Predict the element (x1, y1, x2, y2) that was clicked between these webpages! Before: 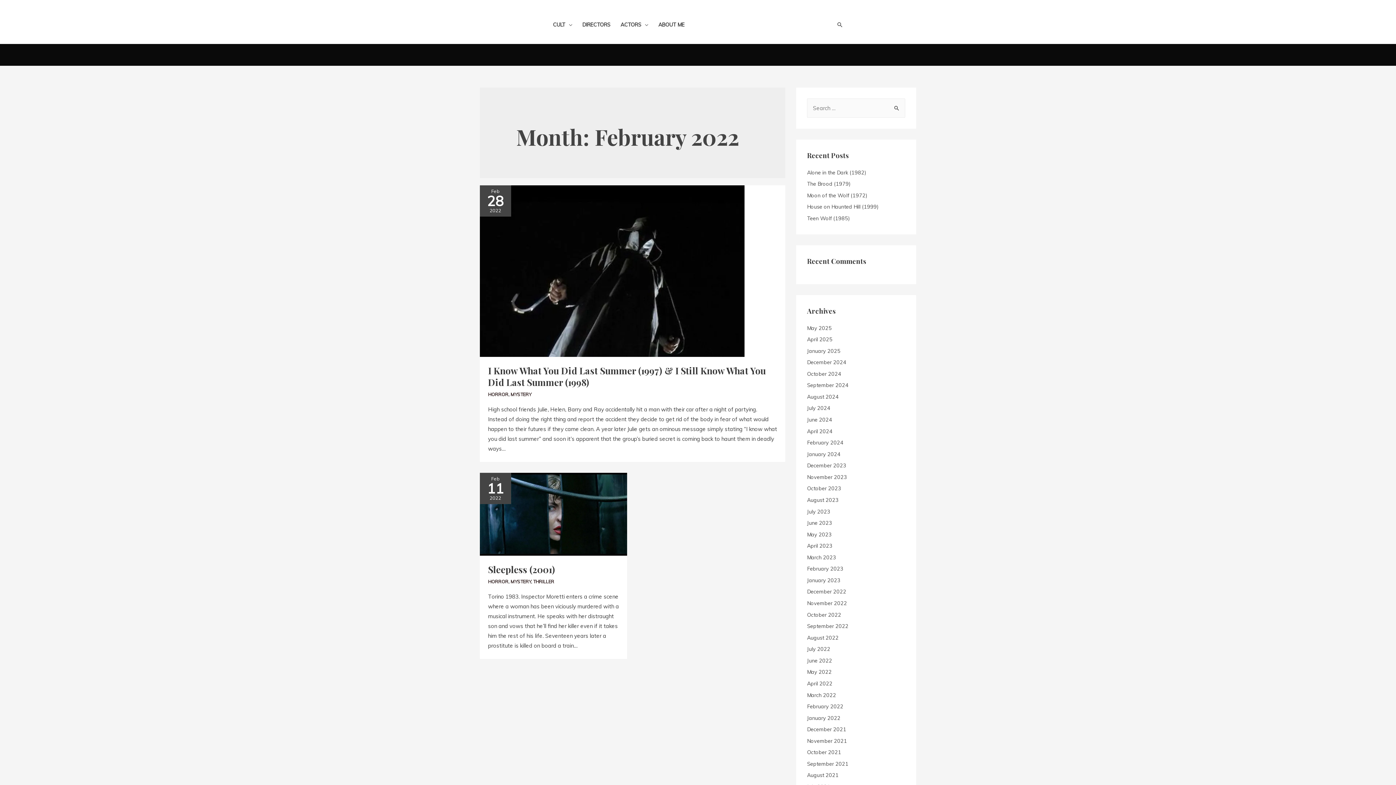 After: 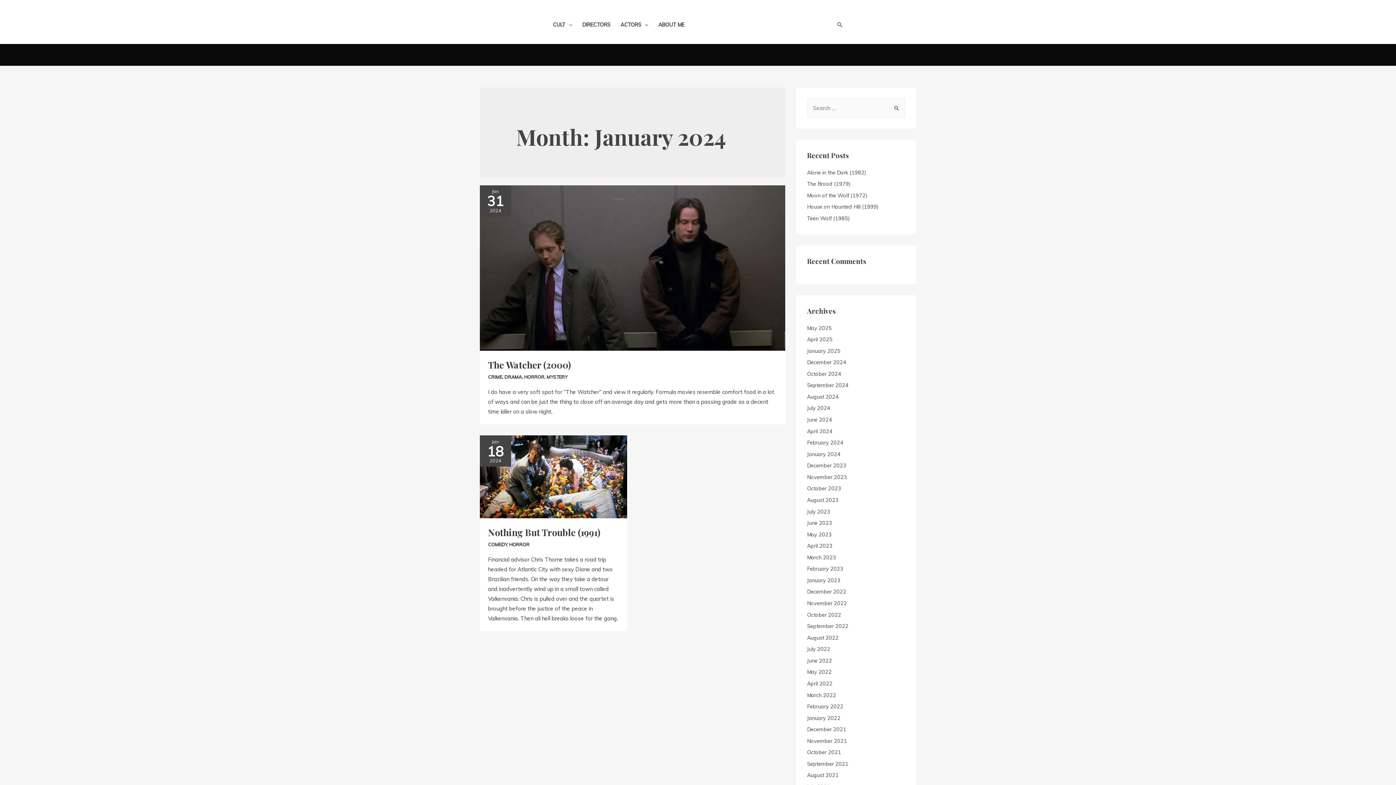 Action: label: January 2024 bbox: (807, 451, 840, 457)